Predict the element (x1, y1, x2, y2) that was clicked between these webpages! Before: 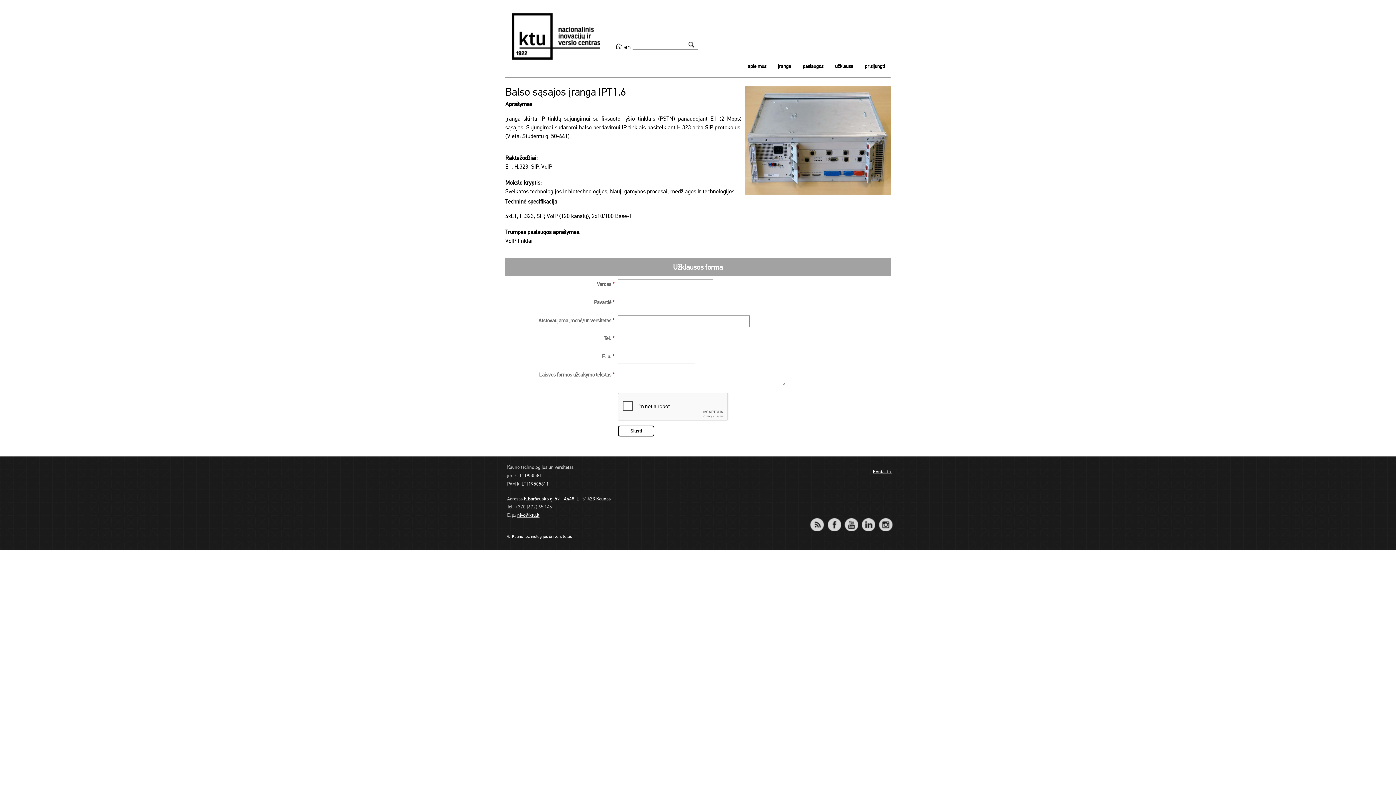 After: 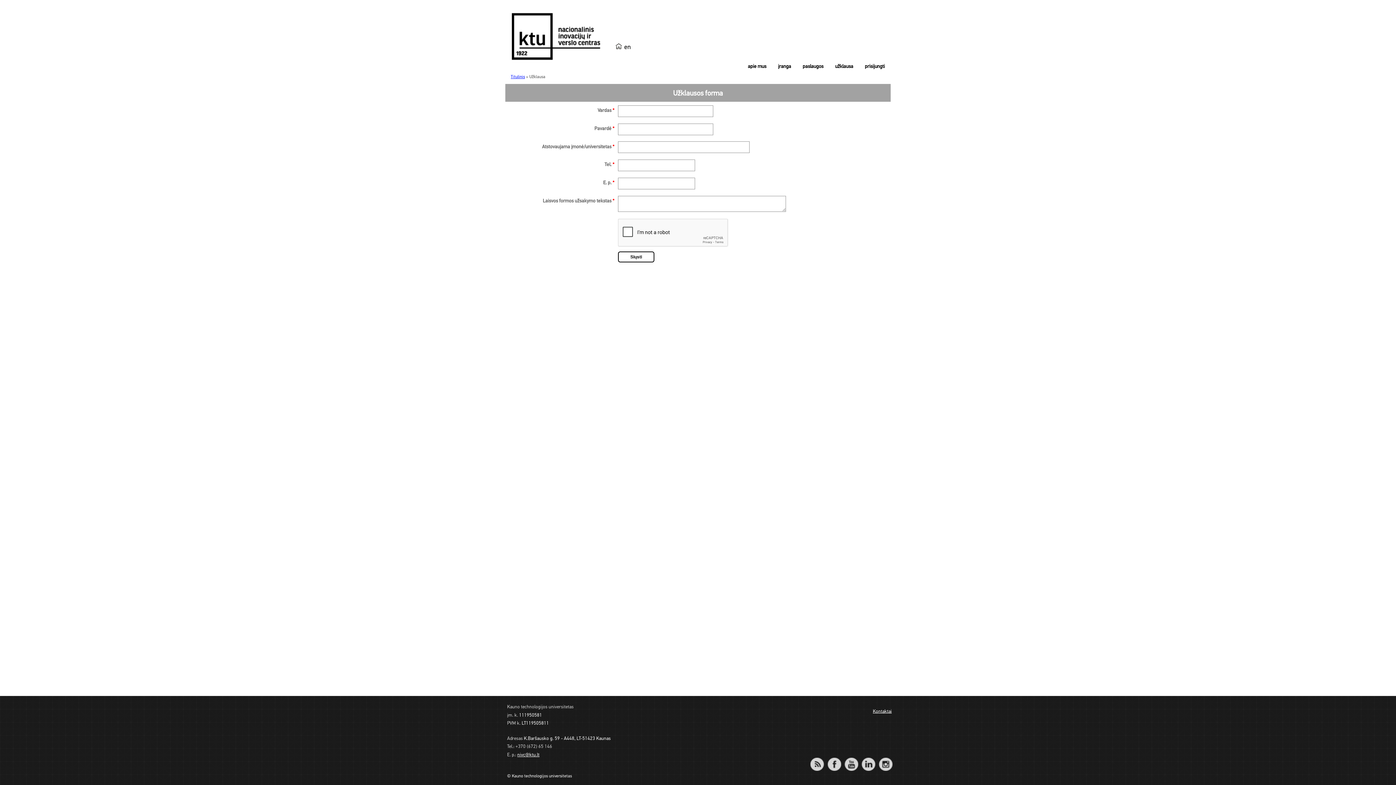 Action: label: užklausa bbox: (835, 63, 853, 70)